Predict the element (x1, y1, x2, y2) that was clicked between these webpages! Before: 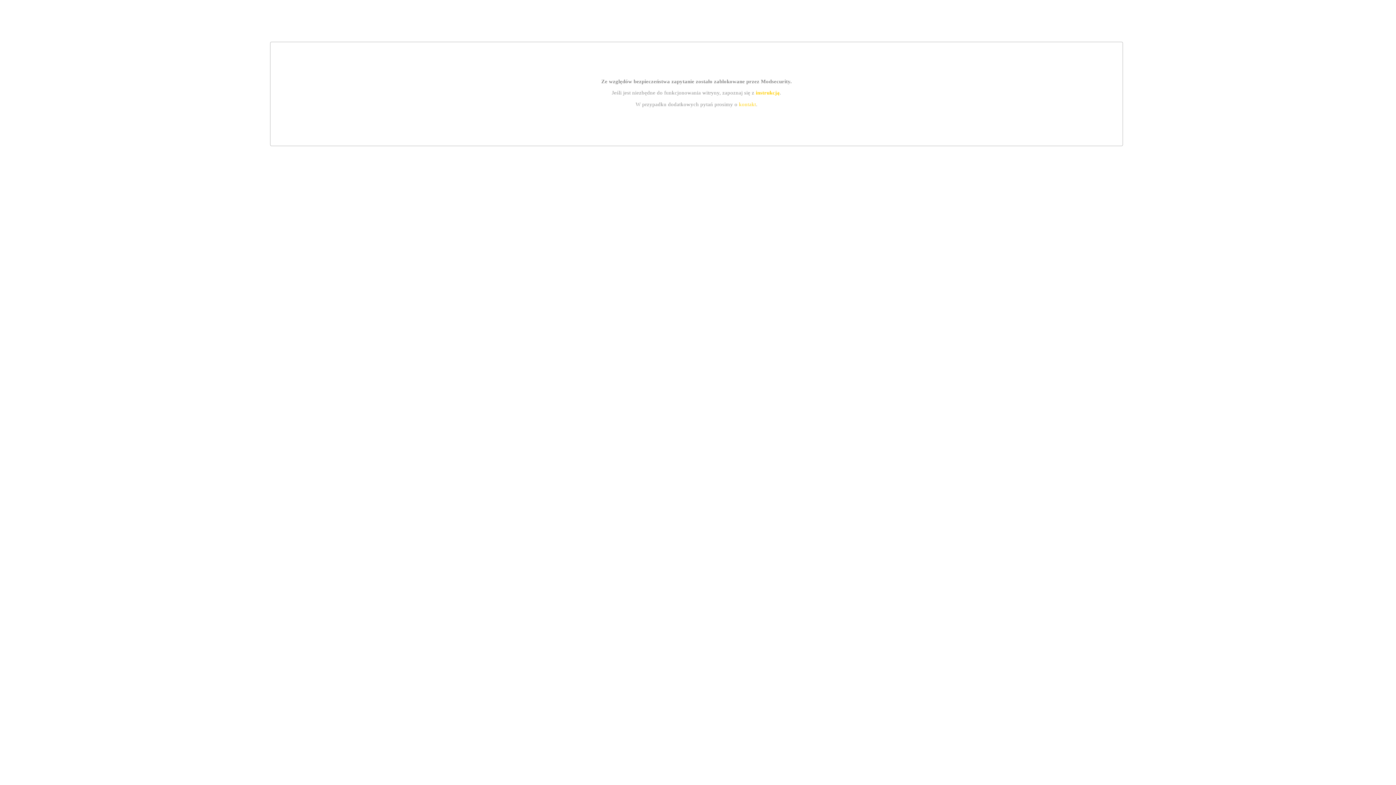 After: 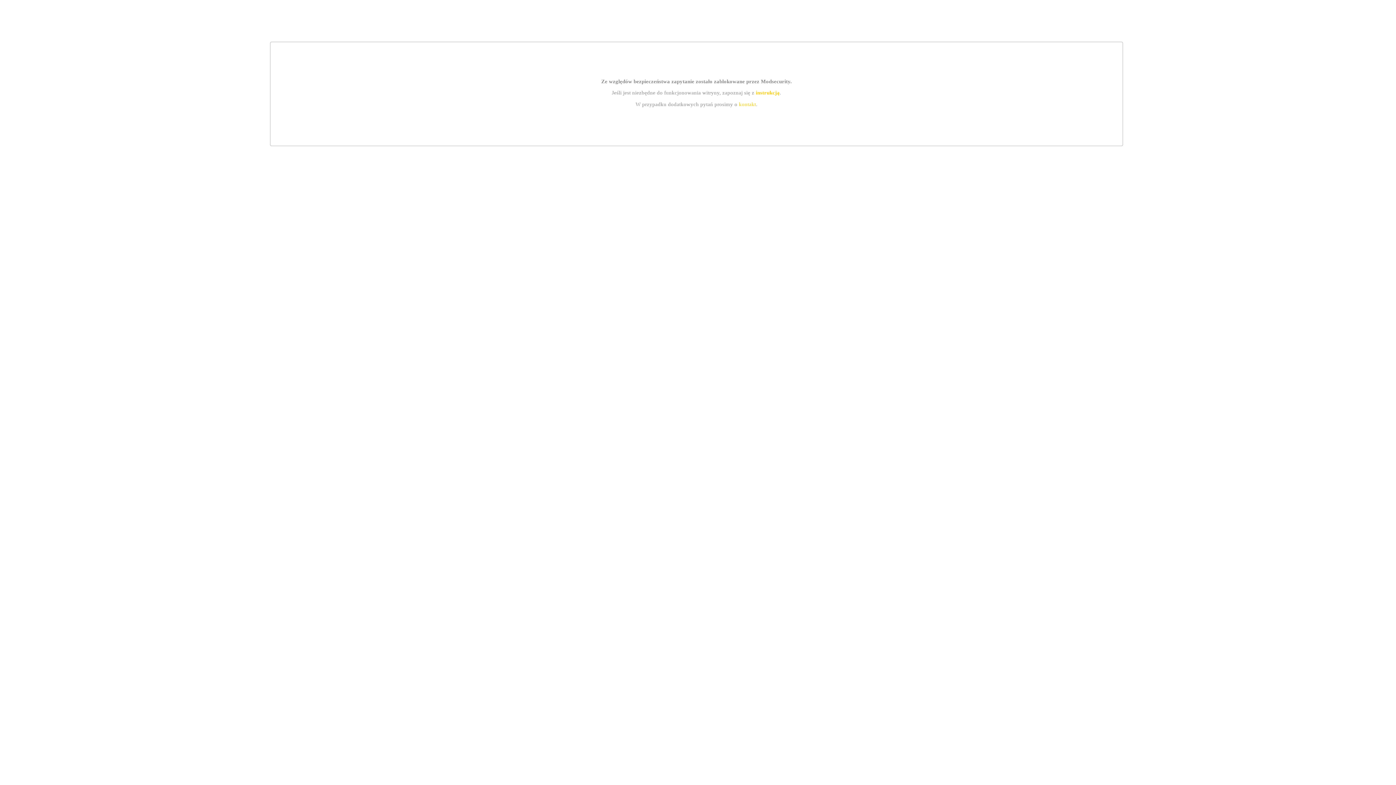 Action: bbox: (755, 89, 779, 95) label: instrukcją